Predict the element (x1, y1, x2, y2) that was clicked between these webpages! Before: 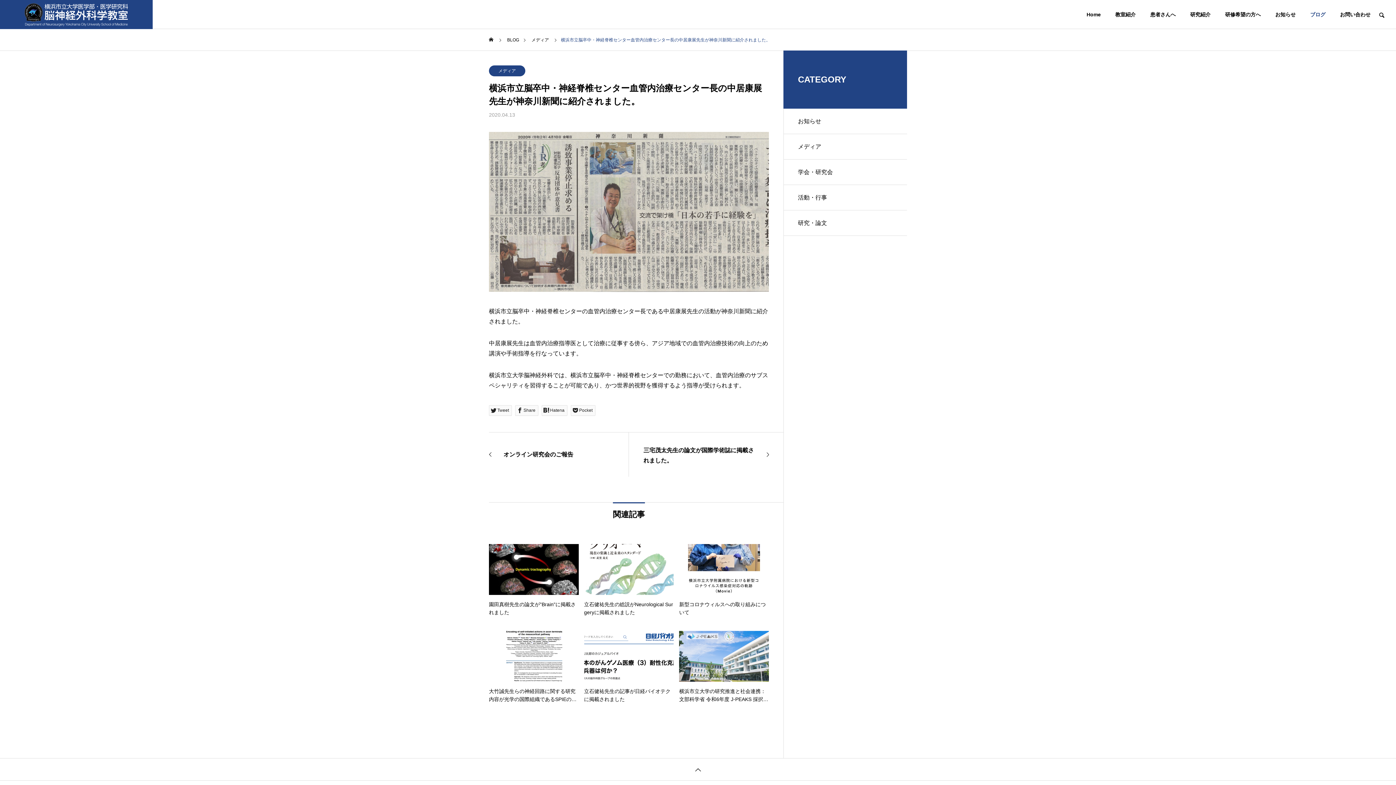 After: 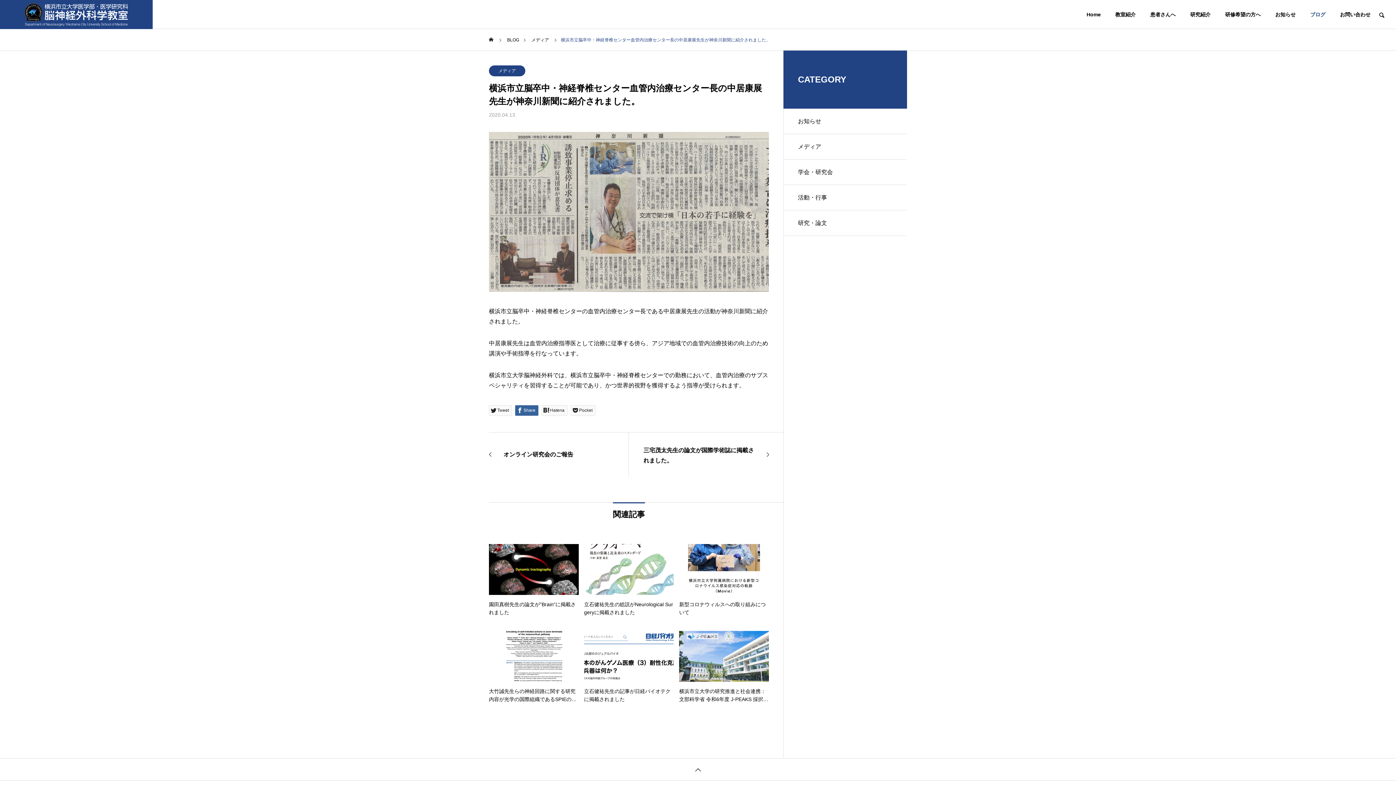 Action: label: Share bbox: (515, 405, 538, 416)